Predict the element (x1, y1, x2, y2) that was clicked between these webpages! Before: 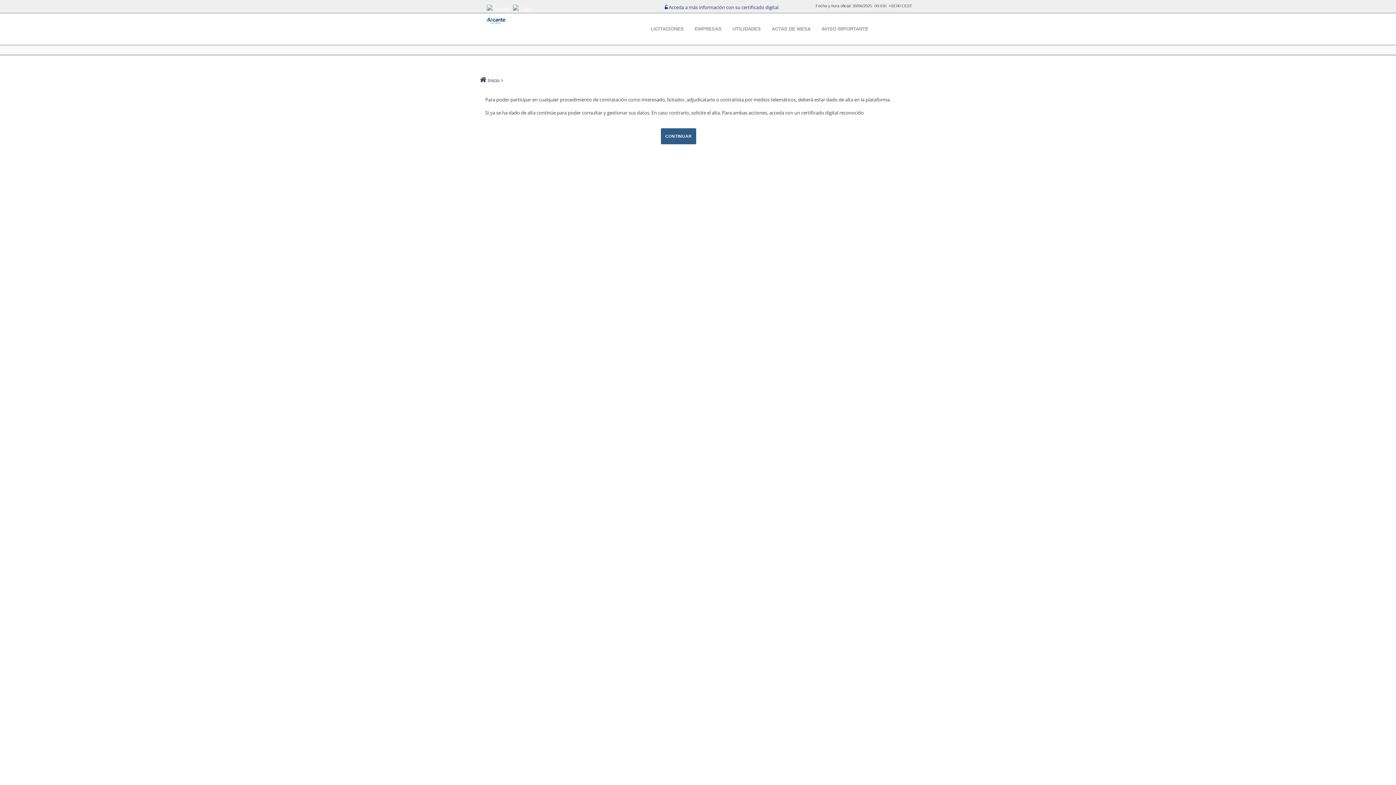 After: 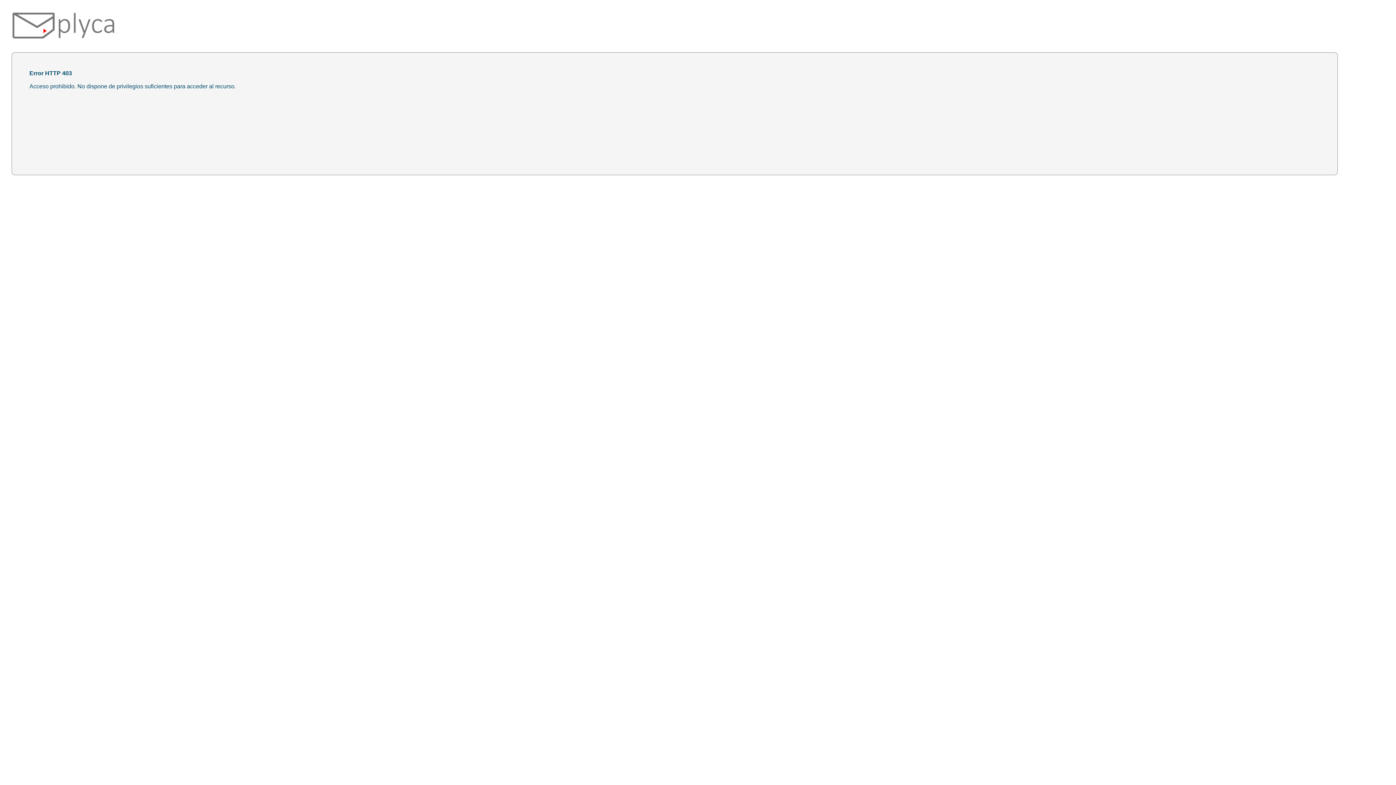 Action: label: CONTINUAR bbox: (661, 128, 696, 144)